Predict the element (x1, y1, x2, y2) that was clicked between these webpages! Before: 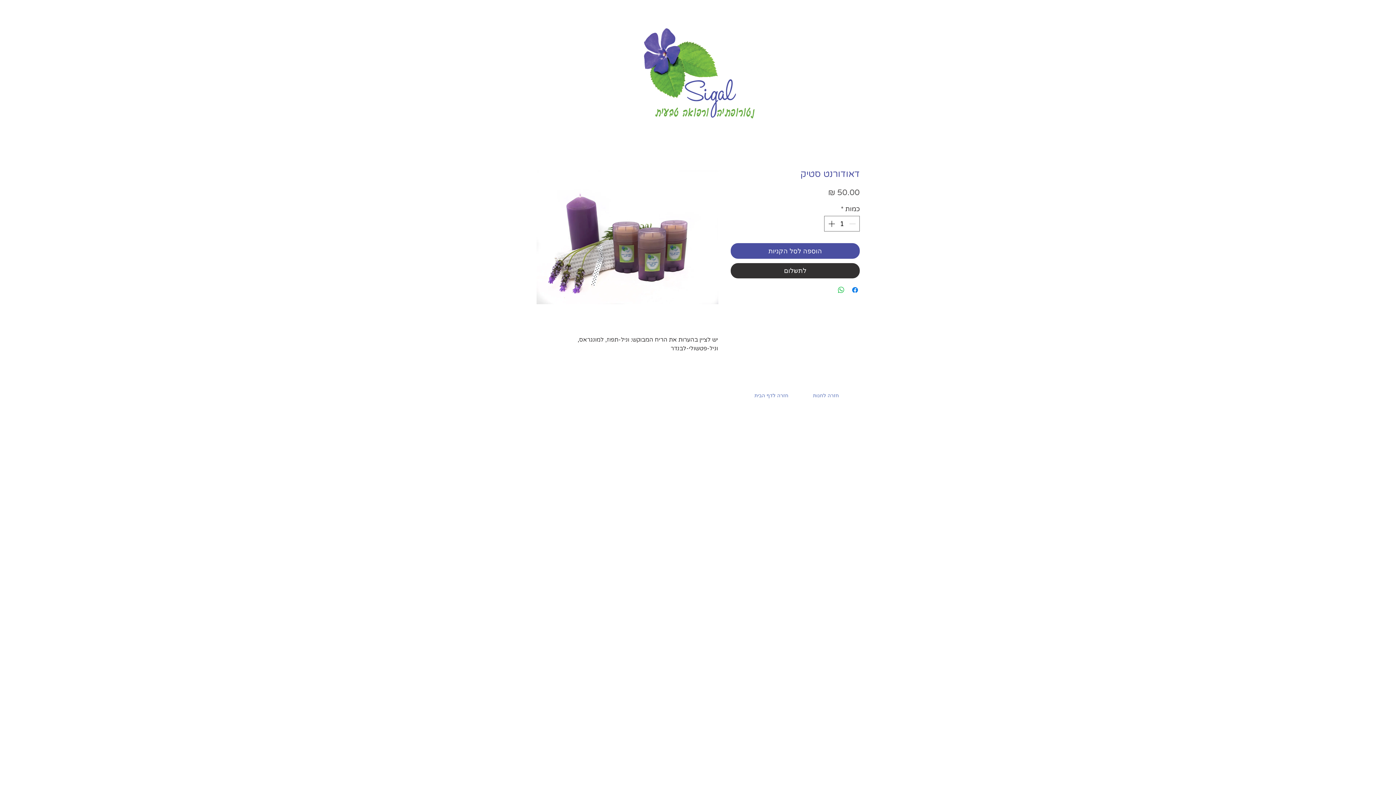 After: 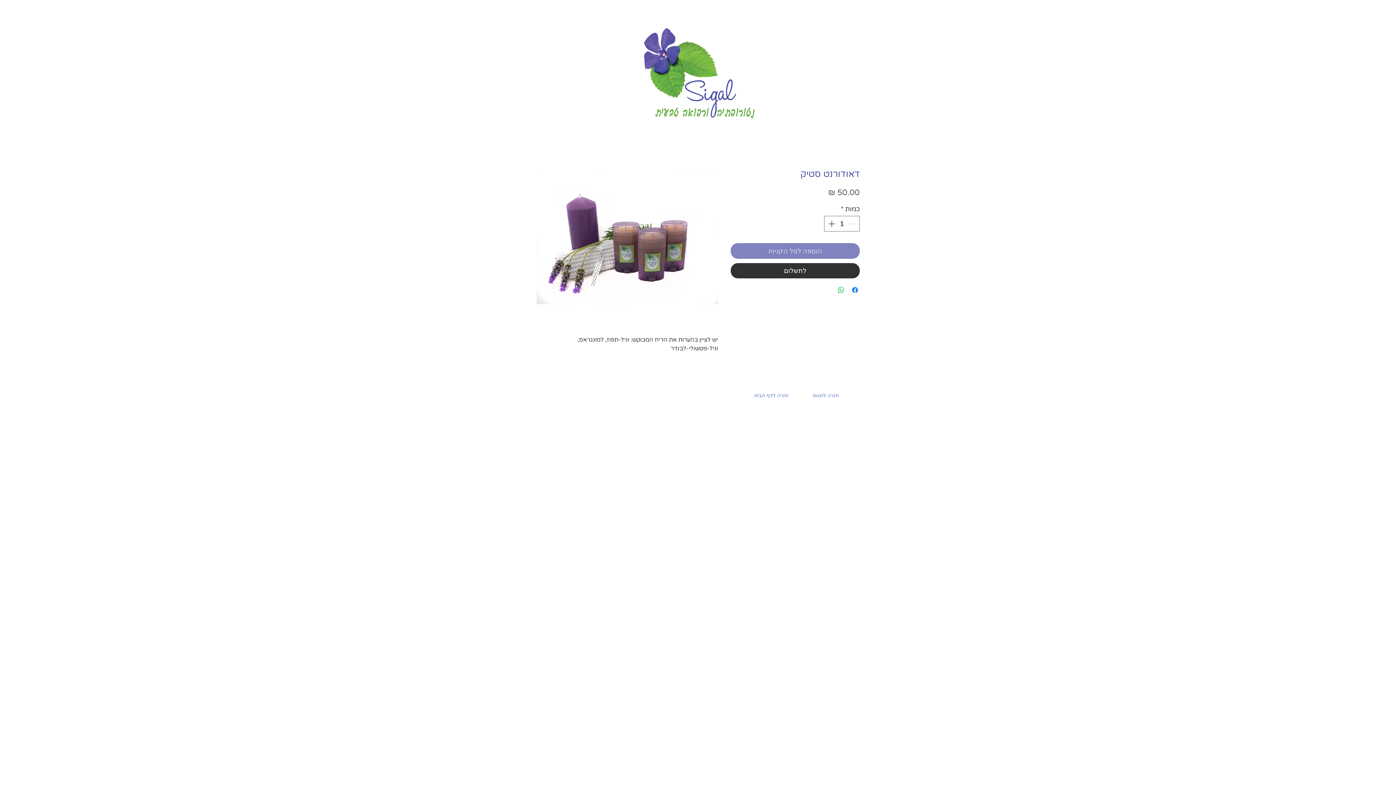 Action: bbox: (730, 243, 860, 258) label: הוספה לסל הקניות